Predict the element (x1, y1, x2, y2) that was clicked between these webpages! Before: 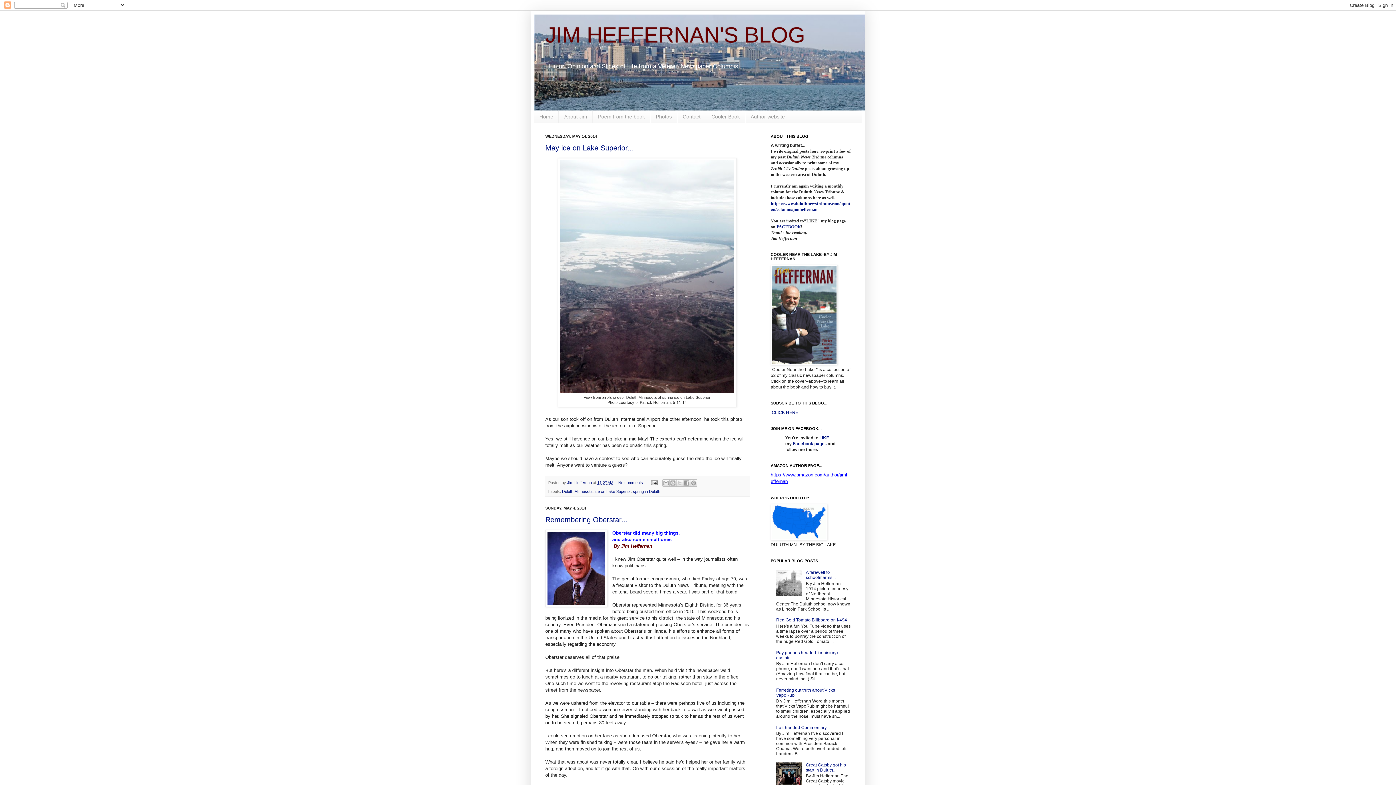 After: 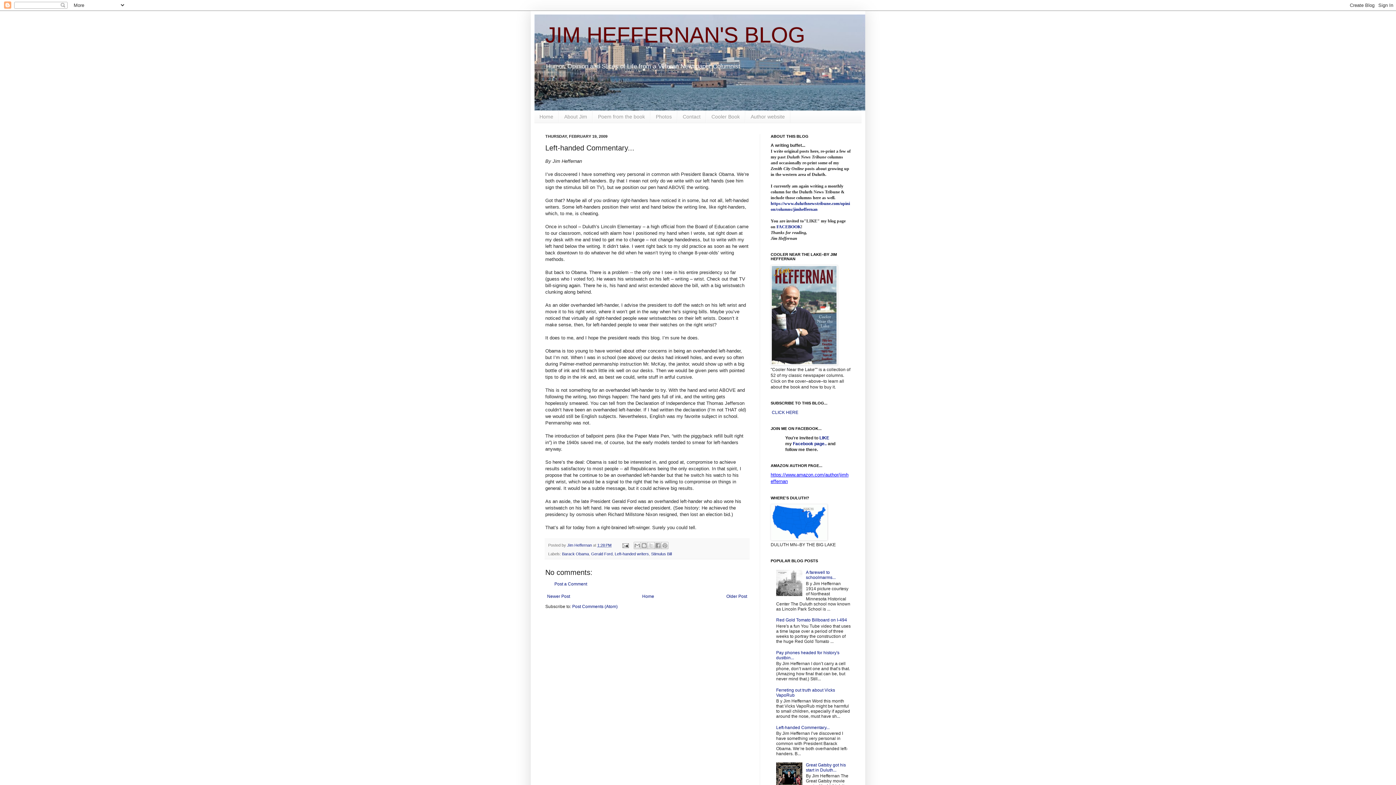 Action: bbox: (776, 725, 829, 730) label: Left-handed Commentary...